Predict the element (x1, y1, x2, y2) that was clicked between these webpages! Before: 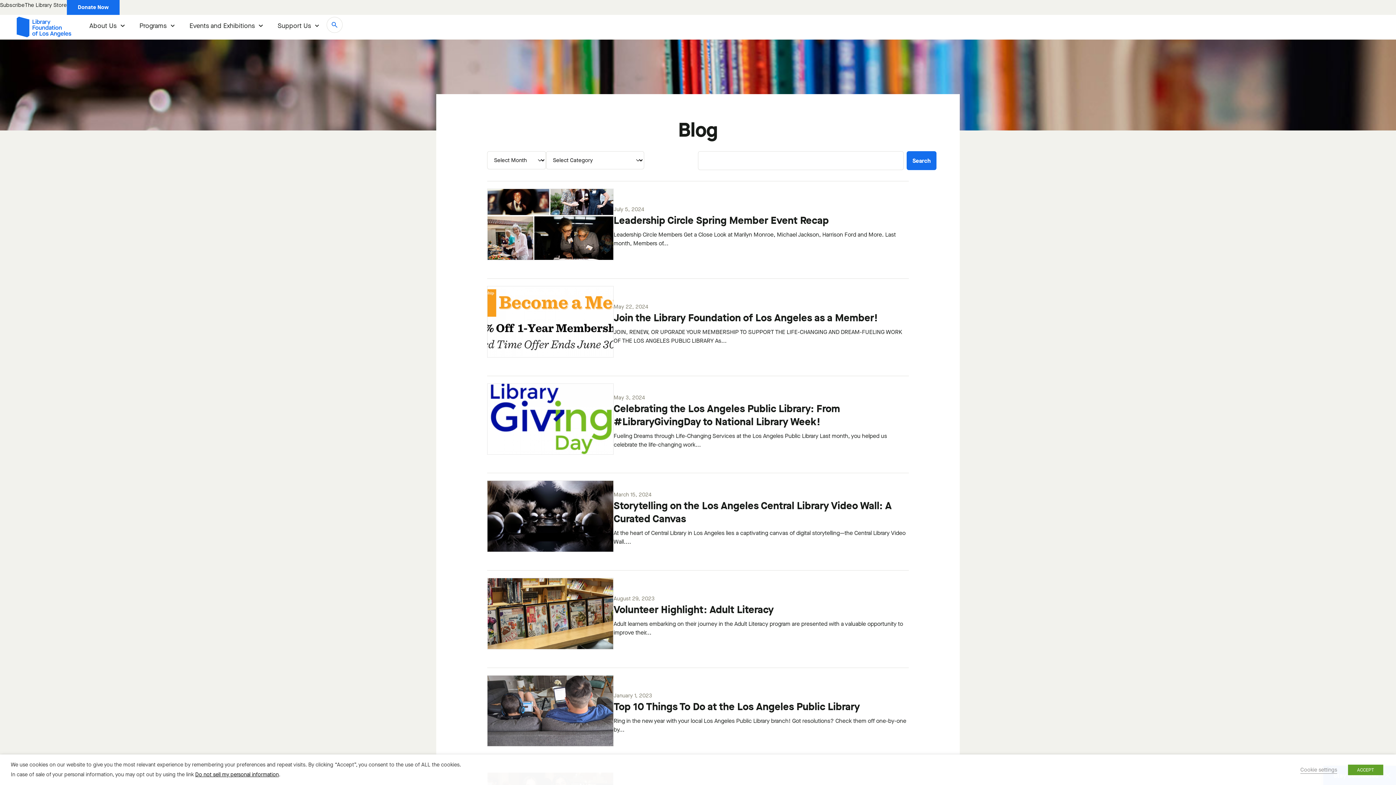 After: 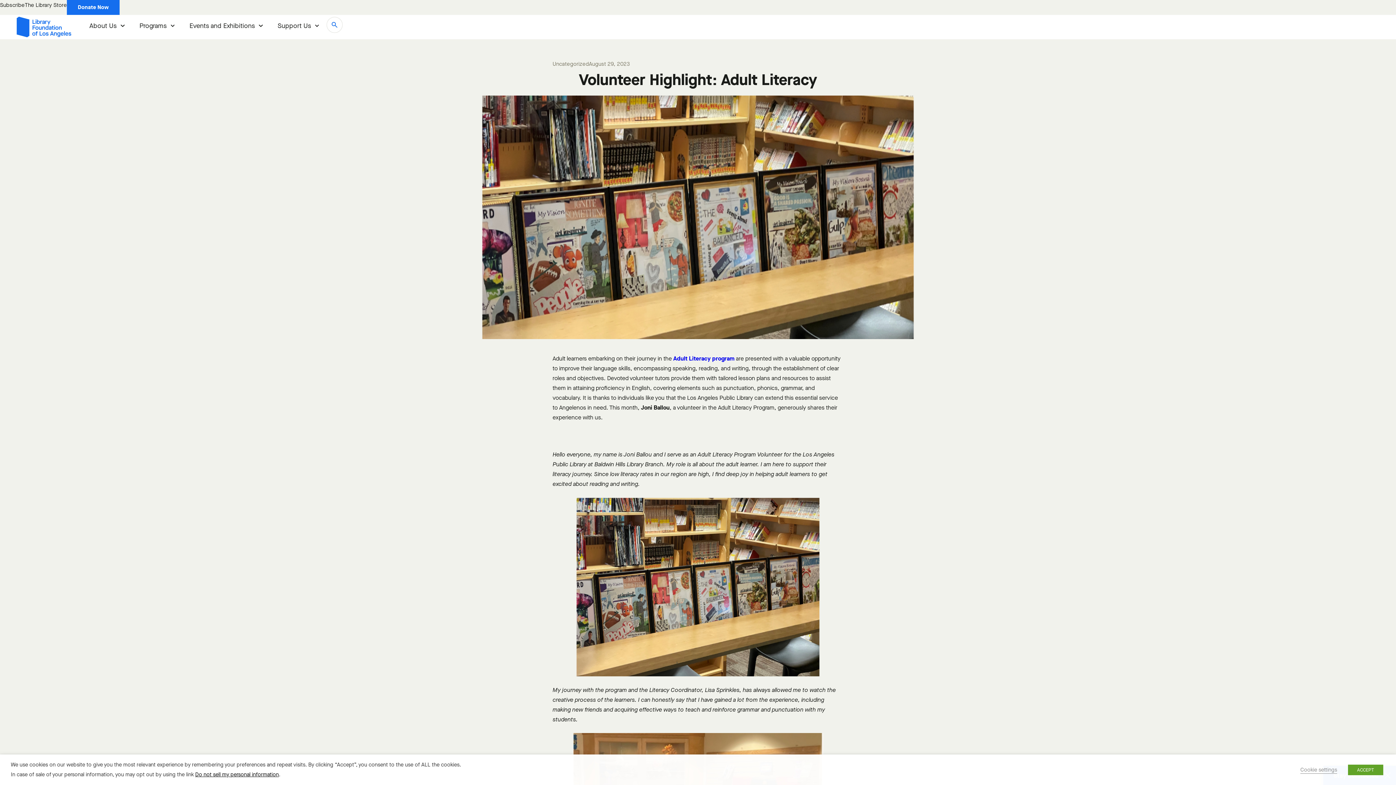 Action: bbox: (613, 602, 773, 616) label: Volunteer Highlight: Adult Literacy